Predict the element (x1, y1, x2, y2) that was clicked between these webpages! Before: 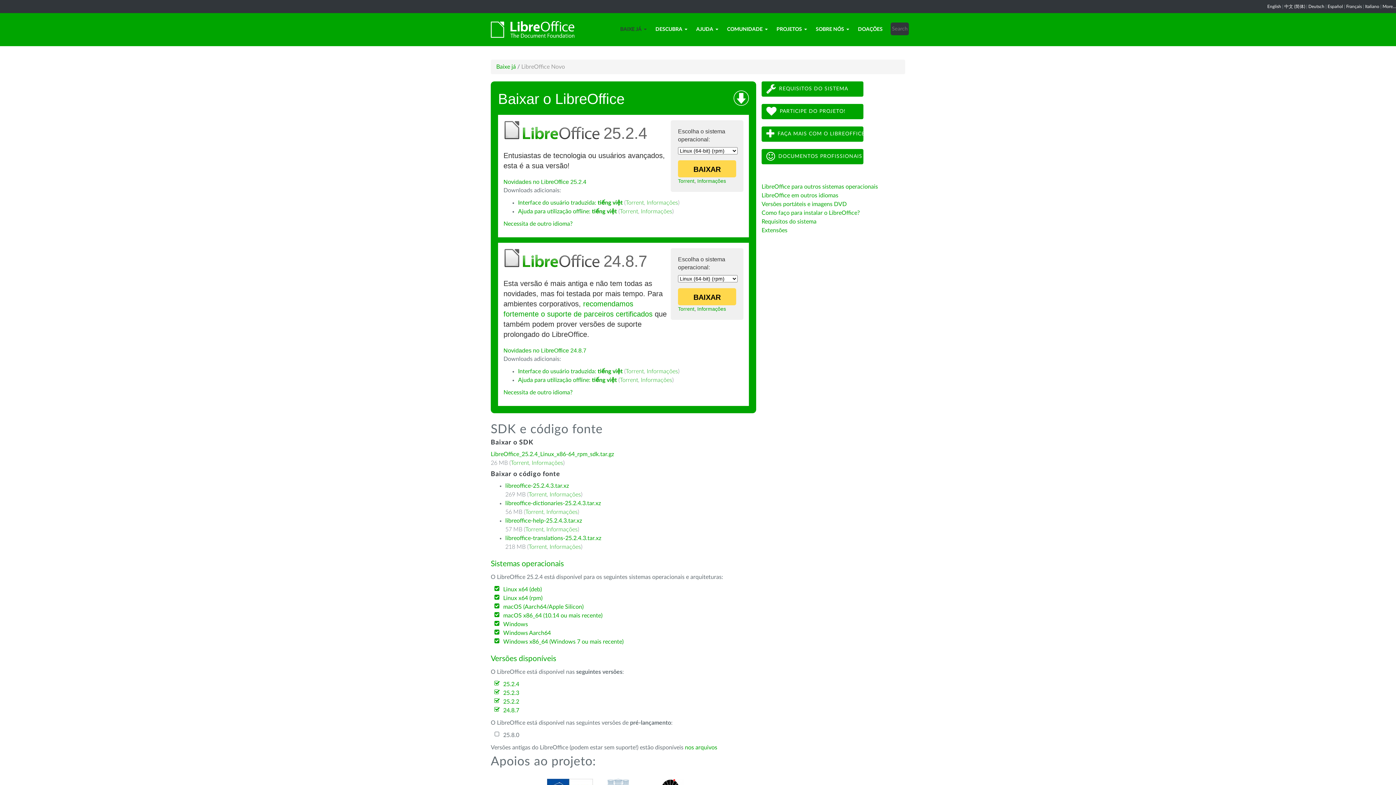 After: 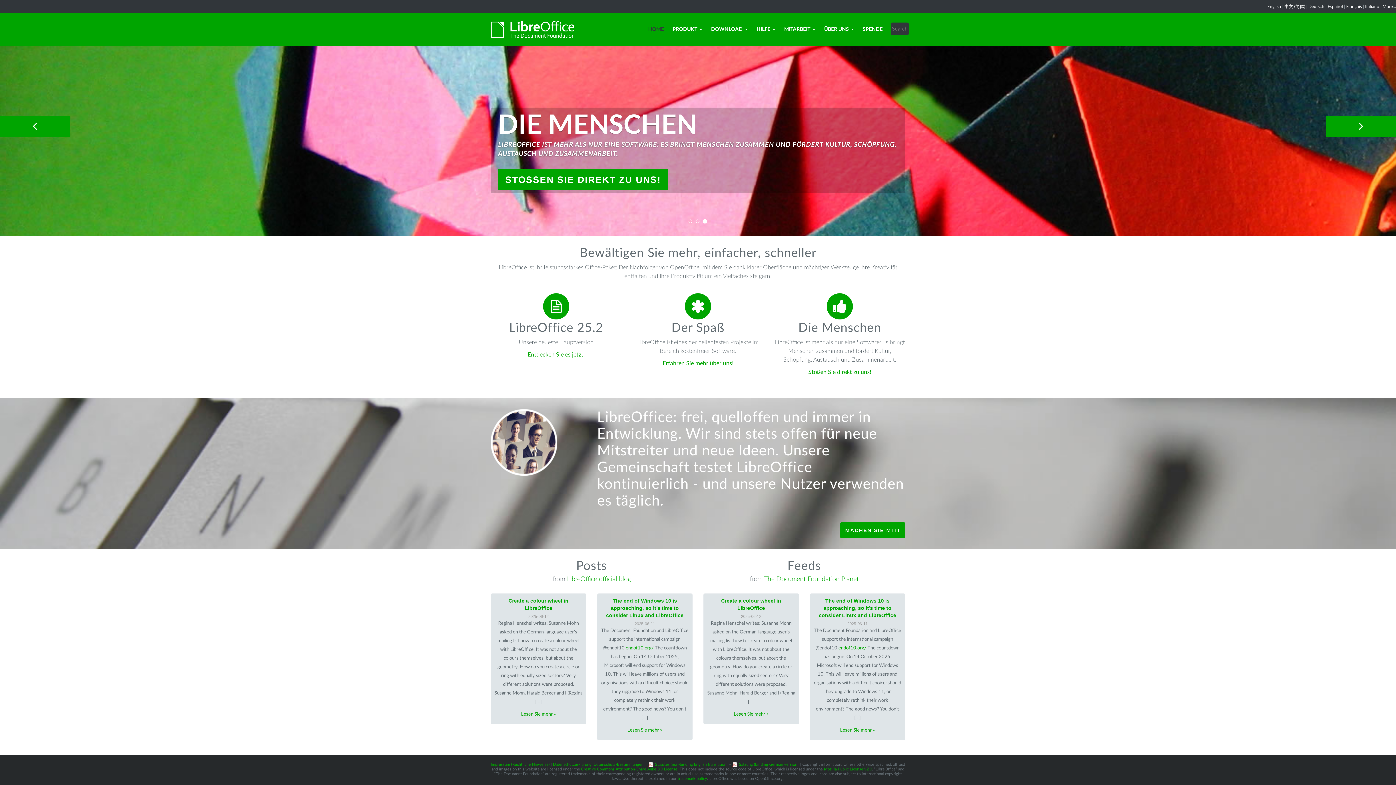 Action: bbox: (1308, 4, 1324, 8) label: Deutsch